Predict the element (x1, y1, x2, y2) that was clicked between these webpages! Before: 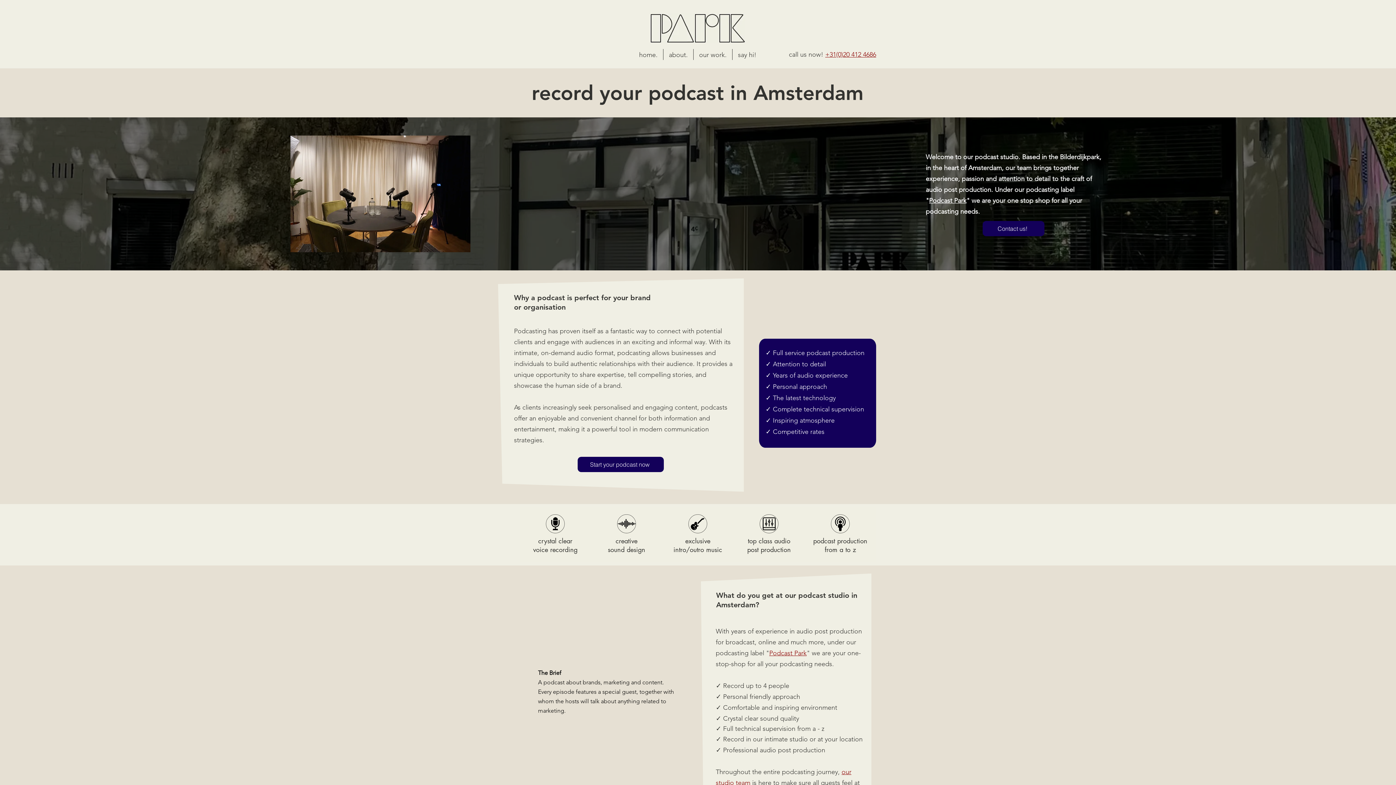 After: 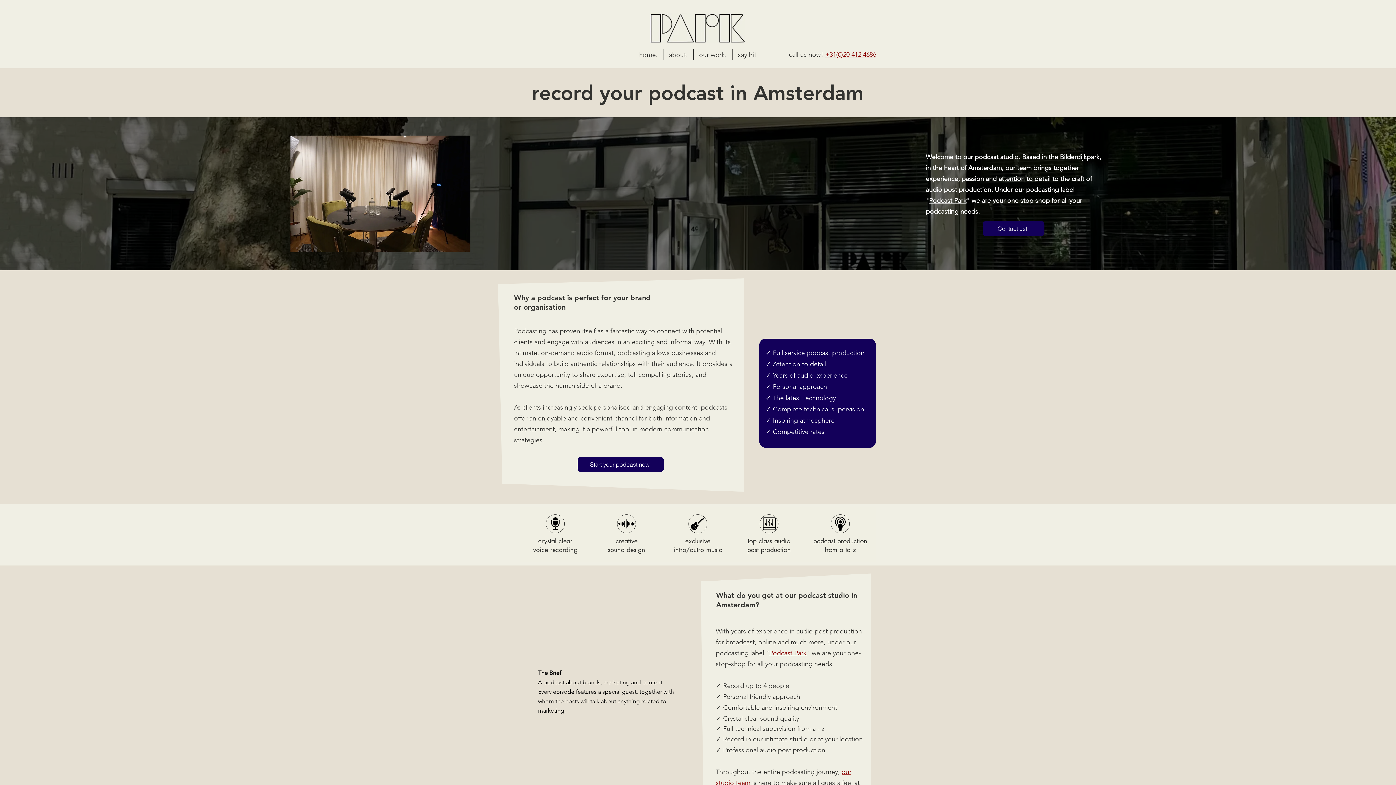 Action: bbox: (825, 50, 876, 58) label: +31(0)20 412 4686